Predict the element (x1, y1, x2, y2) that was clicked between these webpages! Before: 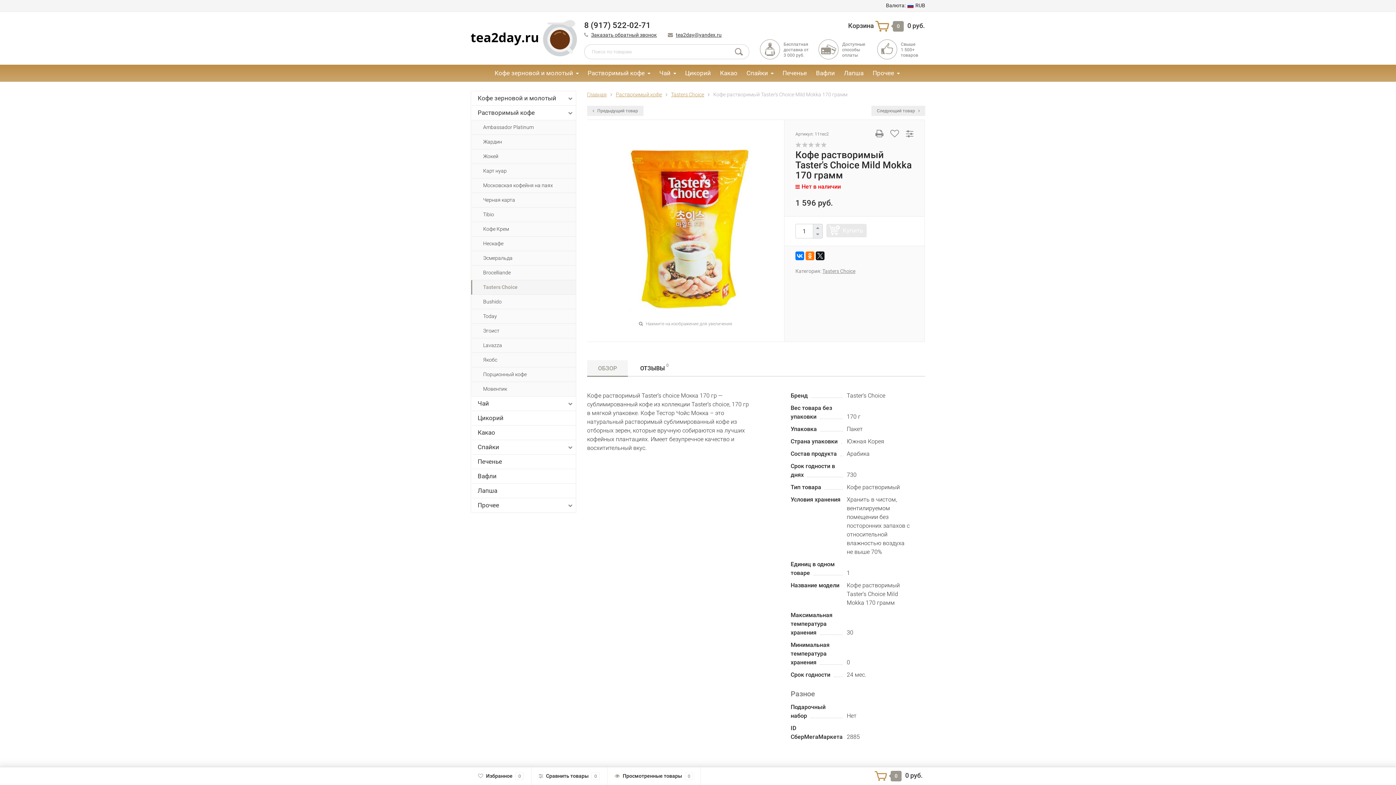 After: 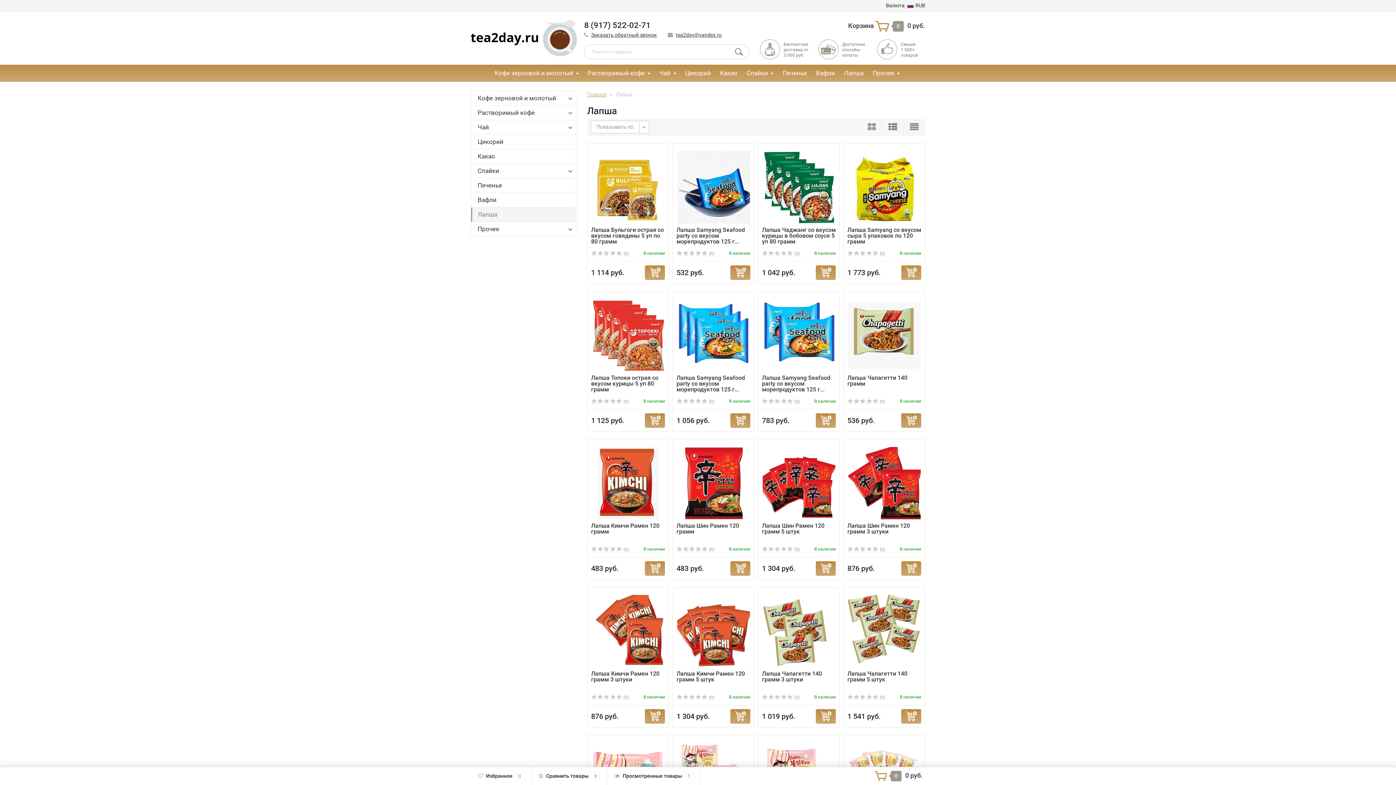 Action: bbox: (471, 484, 576, 498) label: Лапша